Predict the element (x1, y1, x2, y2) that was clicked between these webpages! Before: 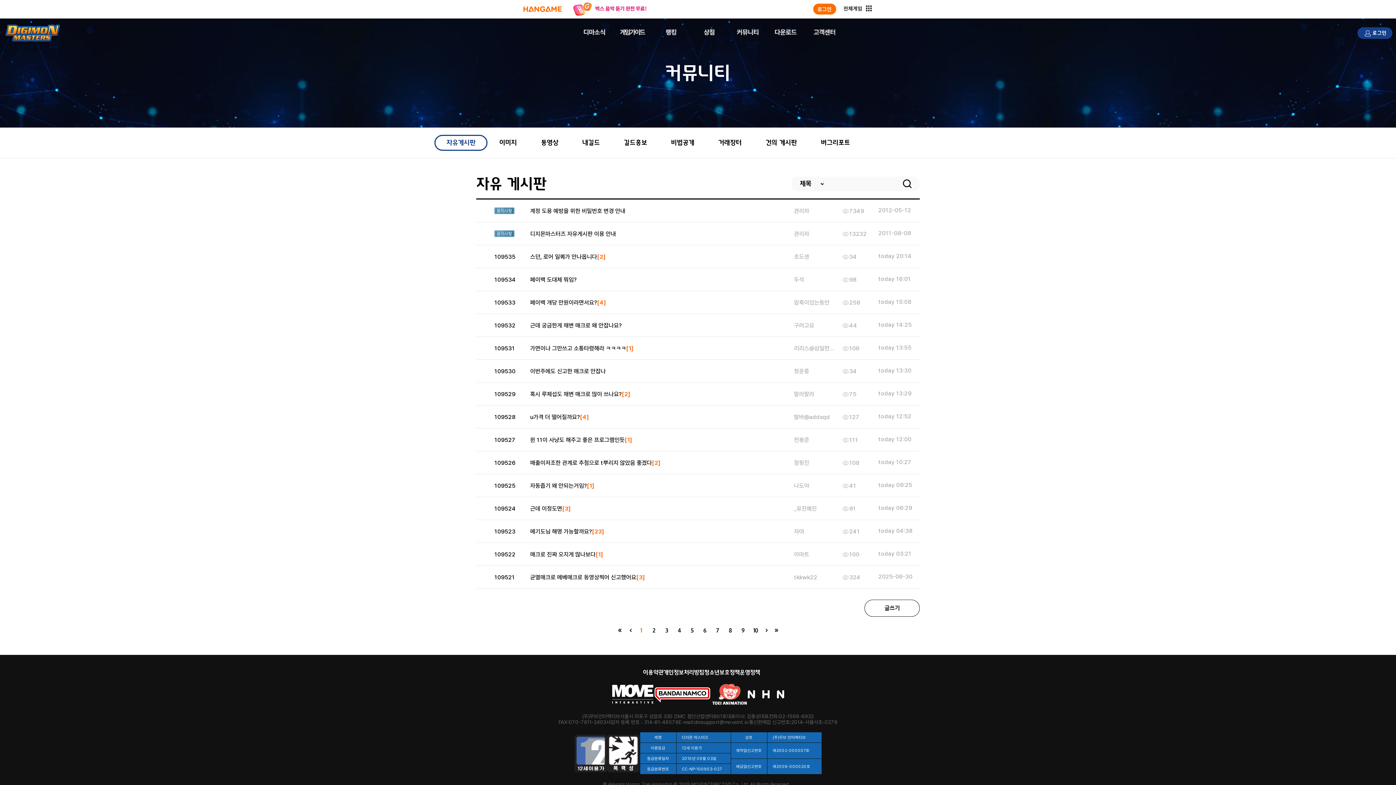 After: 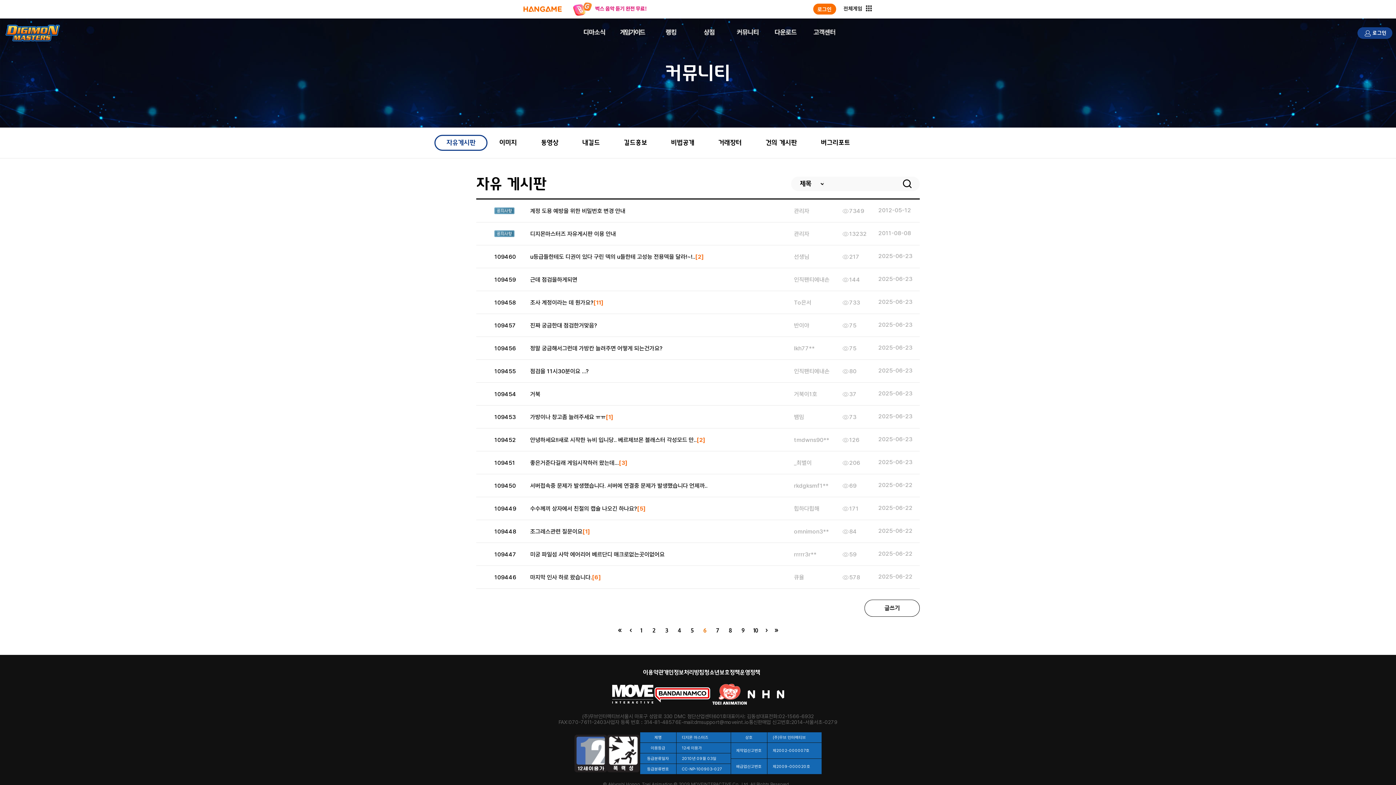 Action: label: 6 bbox: (703, 627, 706, 633)